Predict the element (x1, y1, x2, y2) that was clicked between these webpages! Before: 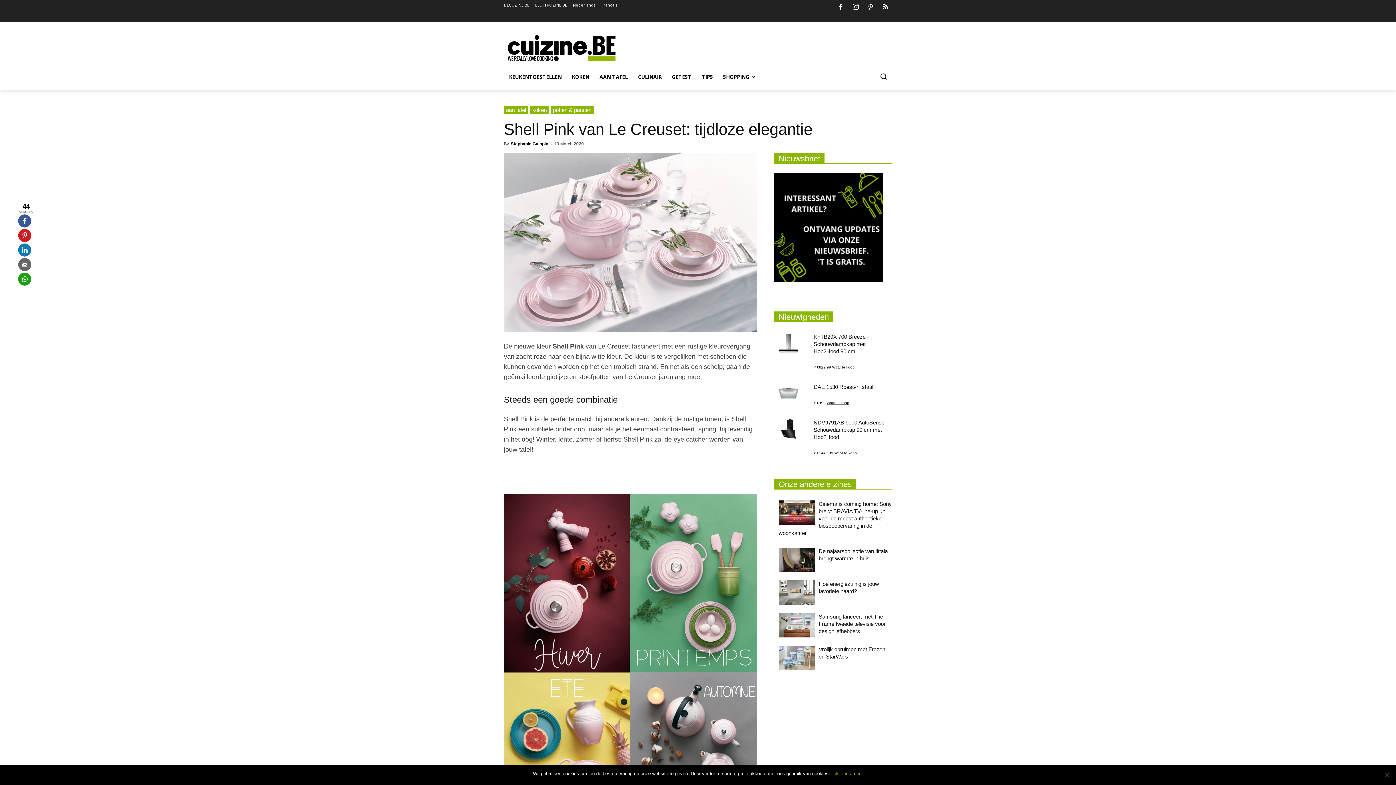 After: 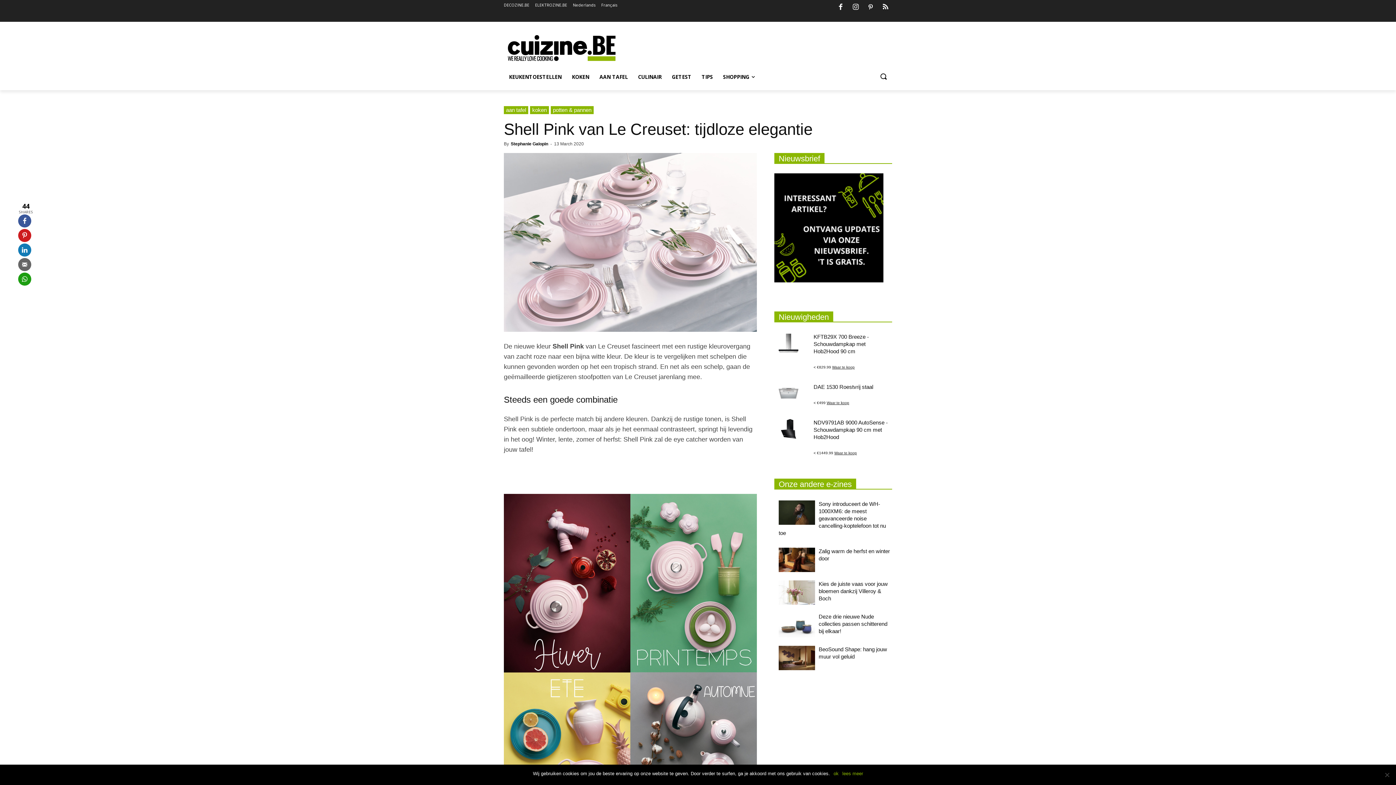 Action: label: Nederlands bbox: (573, 0, 595, 10)